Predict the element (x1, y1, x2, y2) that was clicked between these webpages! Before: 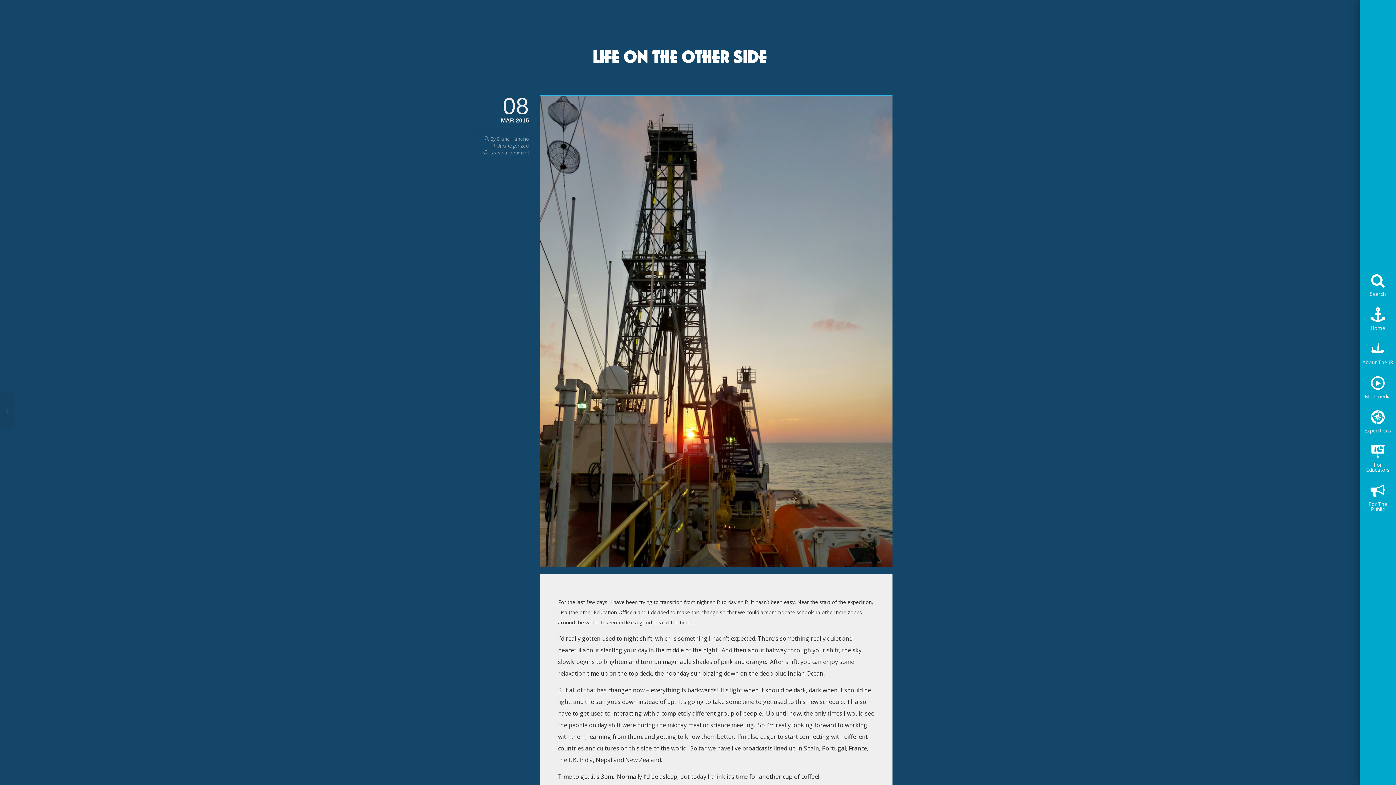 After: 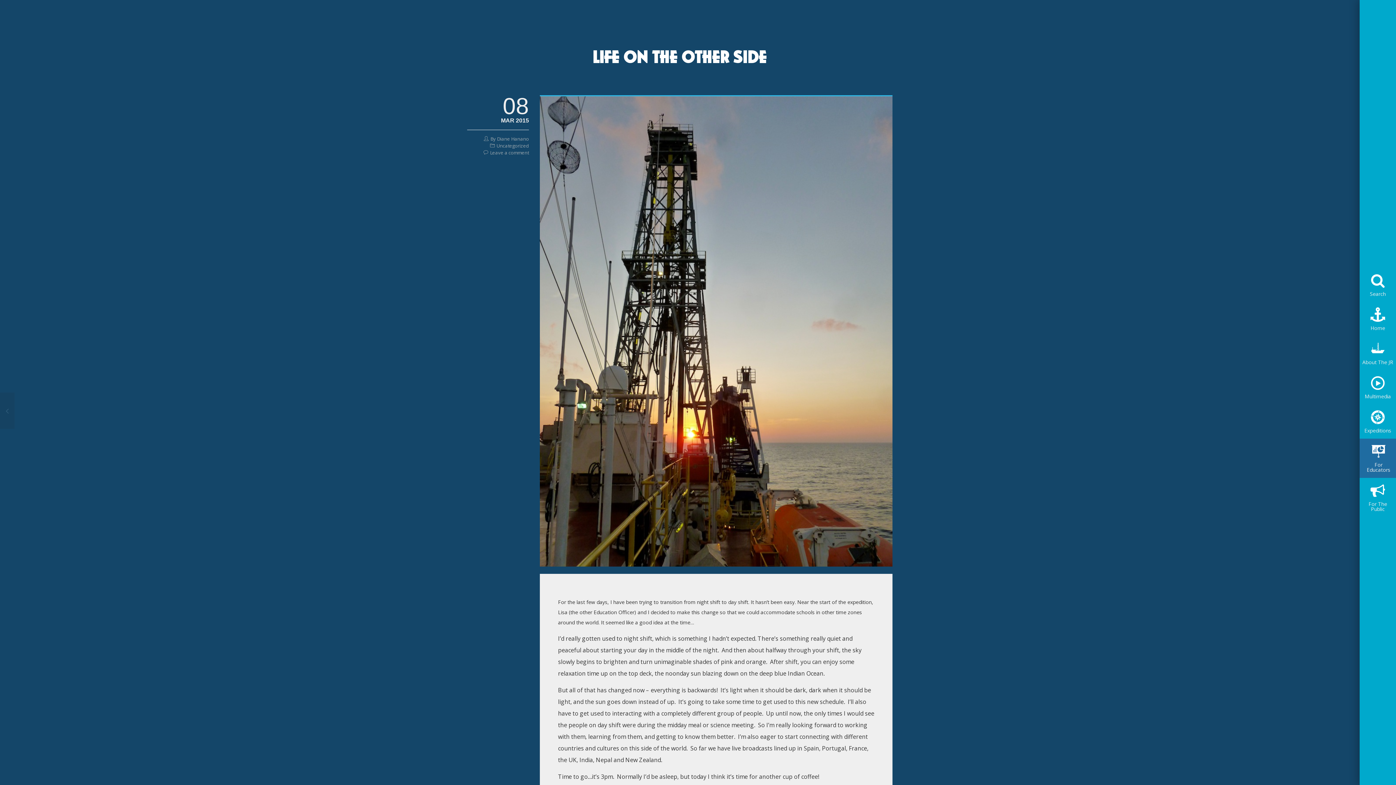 Action: label: For Educators bbox: (1360, 438, 1396, 478)